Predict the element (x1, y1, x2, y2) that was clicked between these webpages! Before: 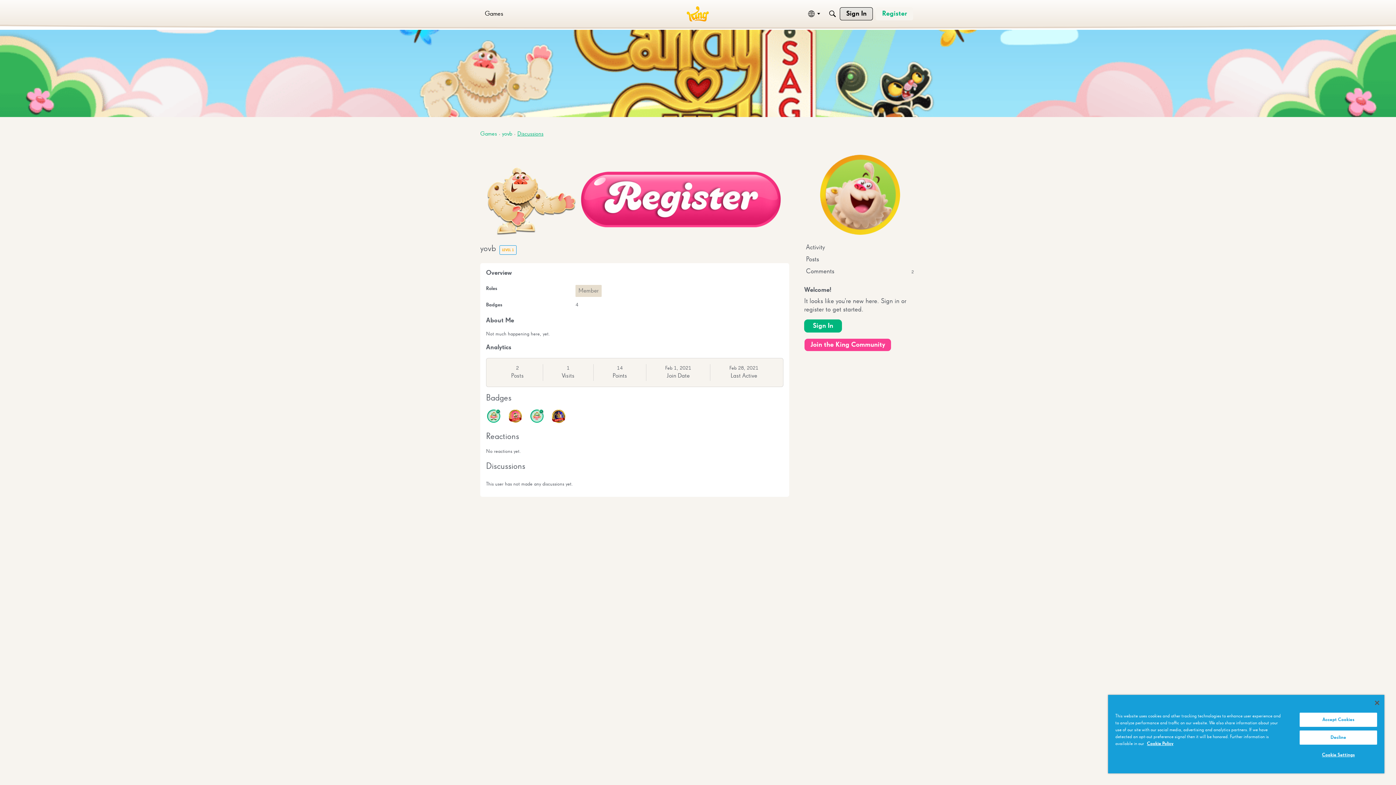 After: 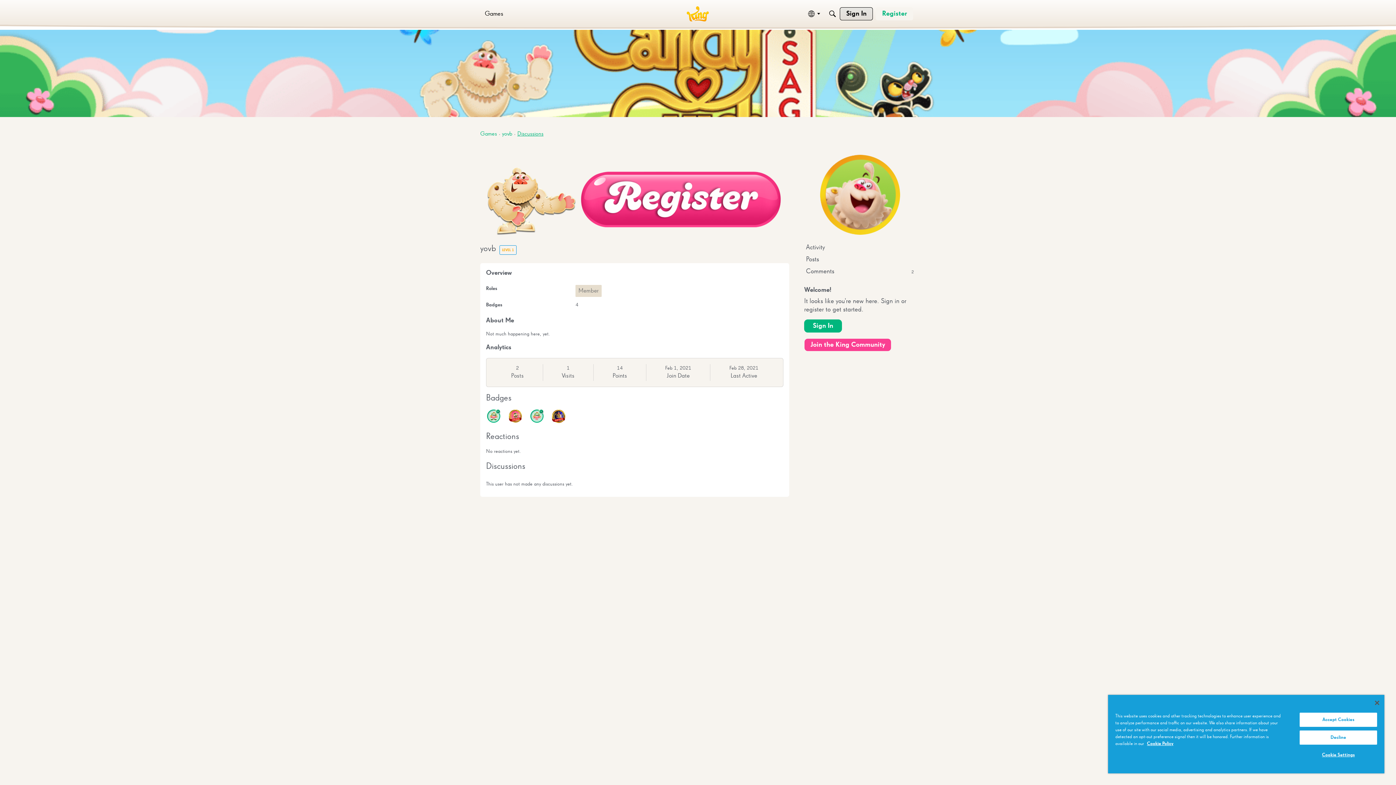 Action: bbox: (517, 131, 543, 137) label: Discussions